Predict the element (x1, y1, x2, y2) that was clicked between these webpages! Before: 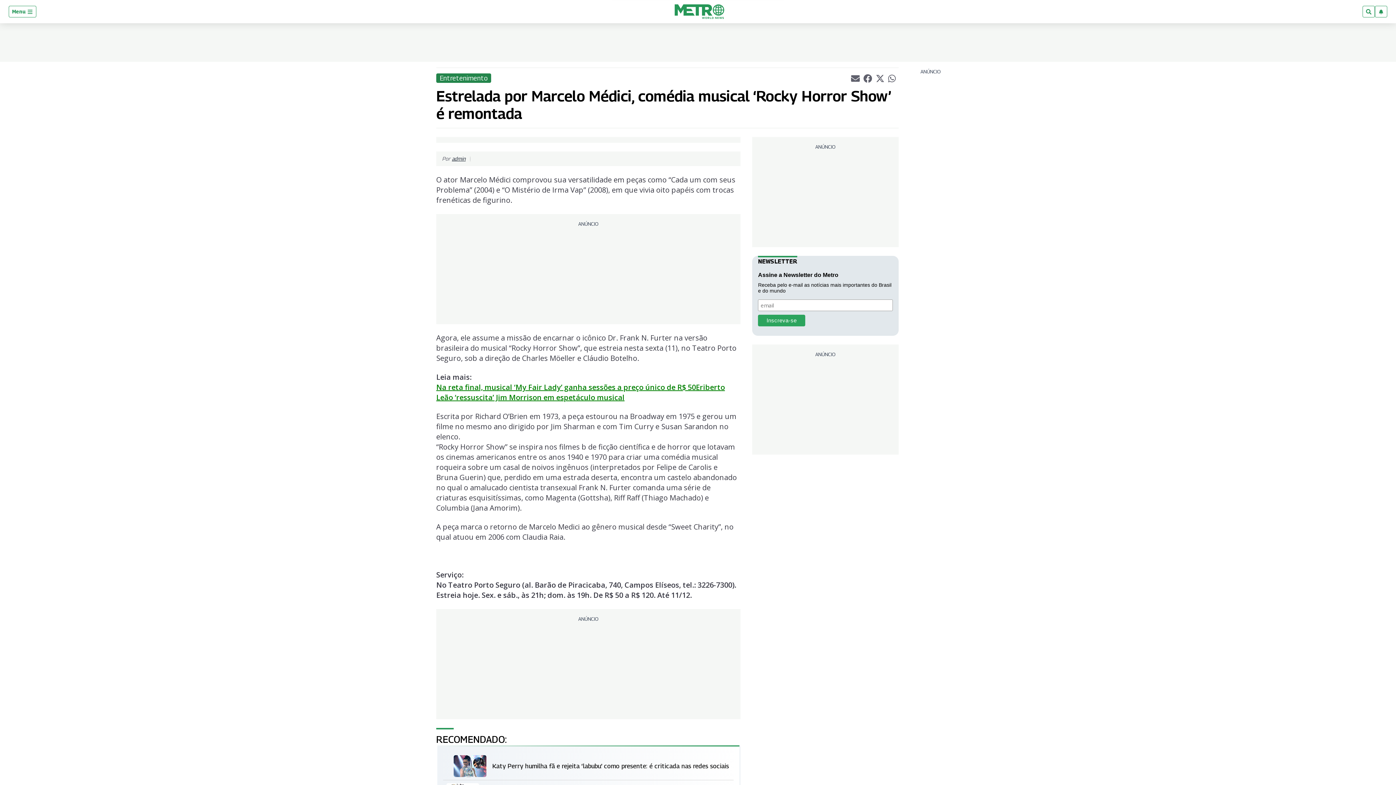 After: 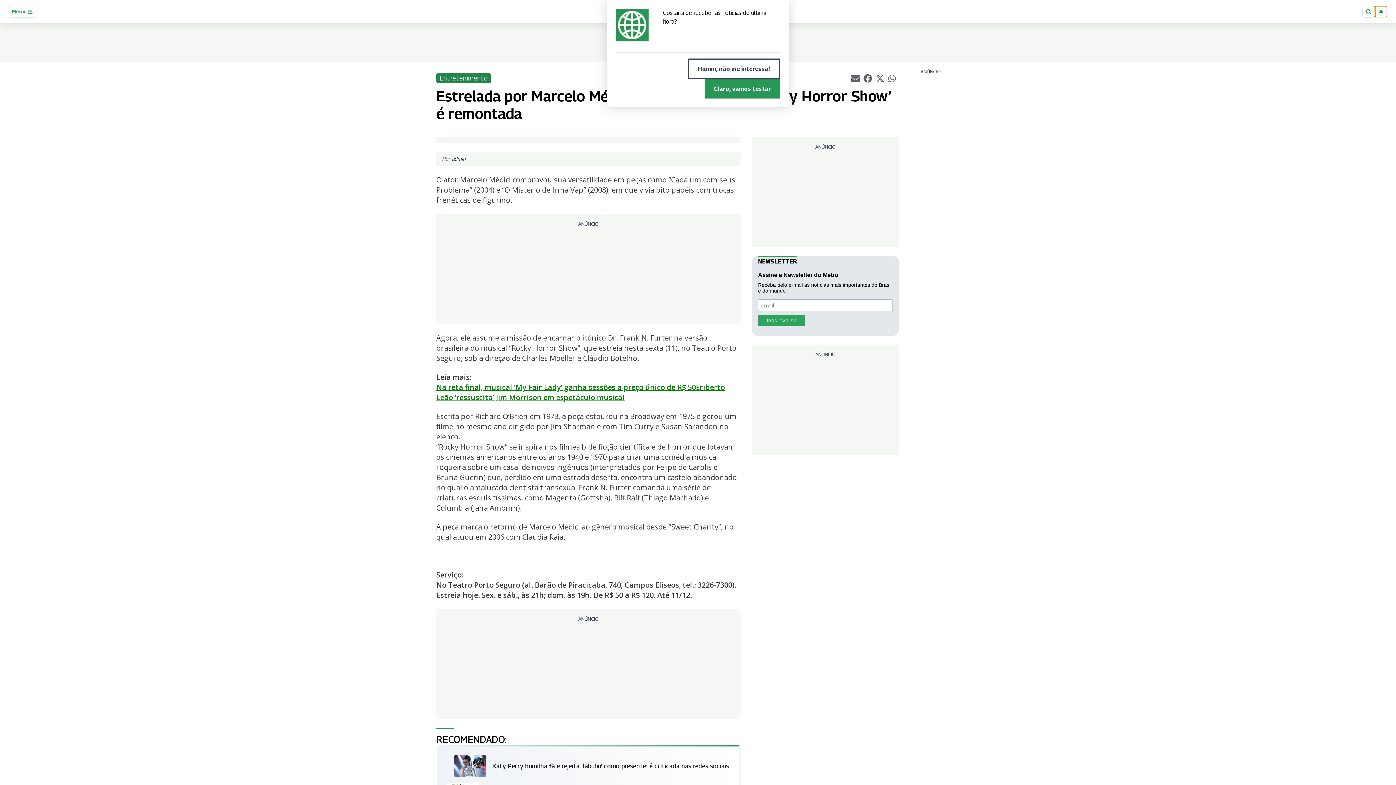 Action: bbox: (1375, 5, 1387, 17)